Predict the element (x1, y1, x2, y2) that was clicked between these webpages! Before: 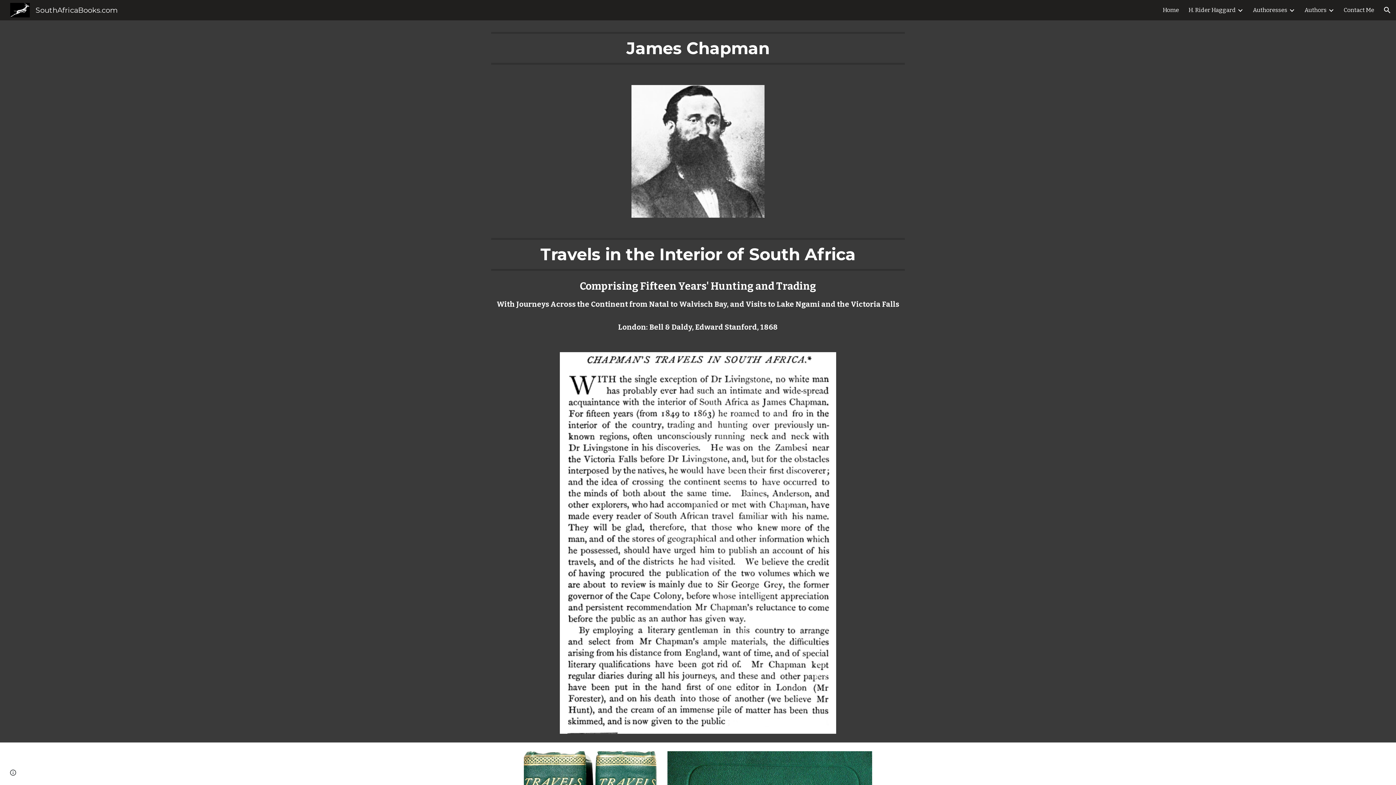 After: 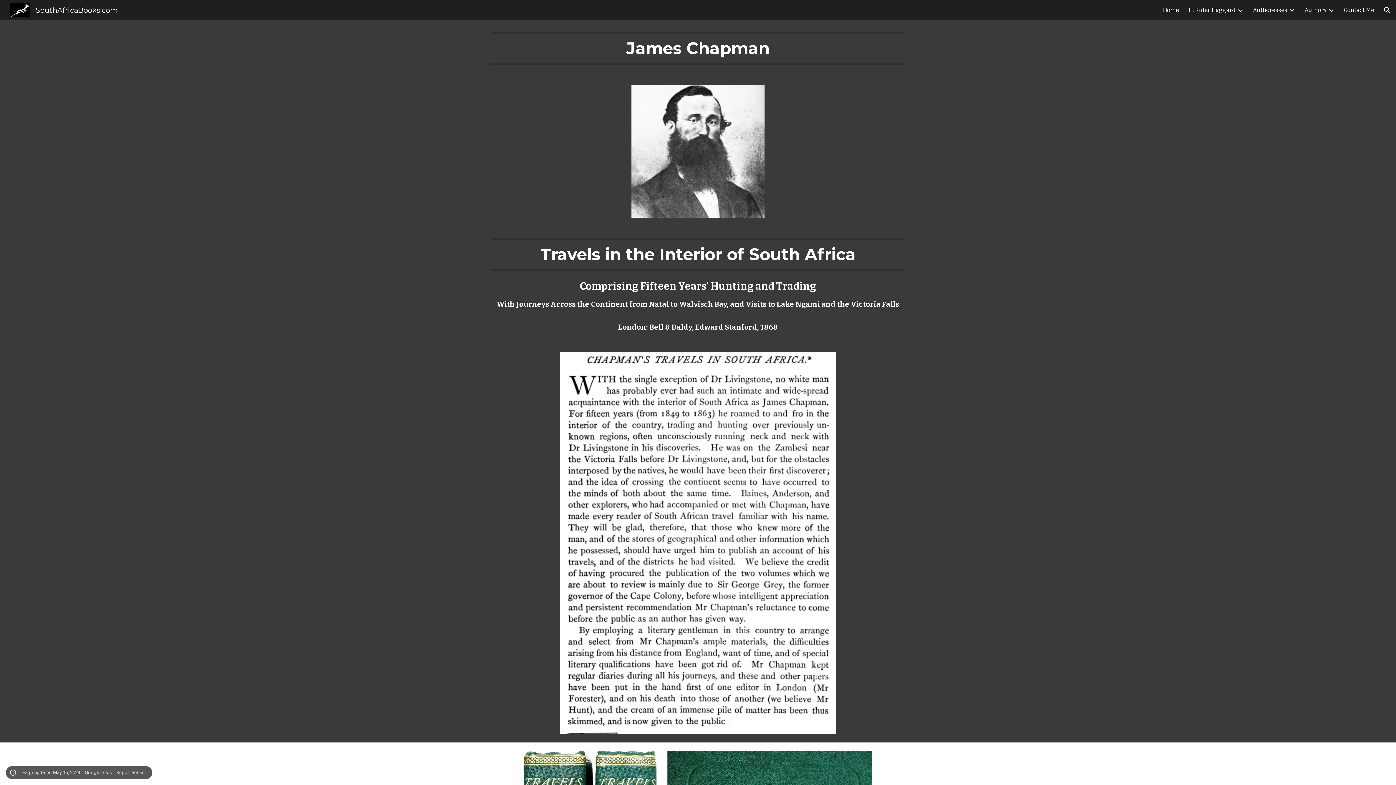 Action: label: Site actions bbox: (8, 768, 18, 778)